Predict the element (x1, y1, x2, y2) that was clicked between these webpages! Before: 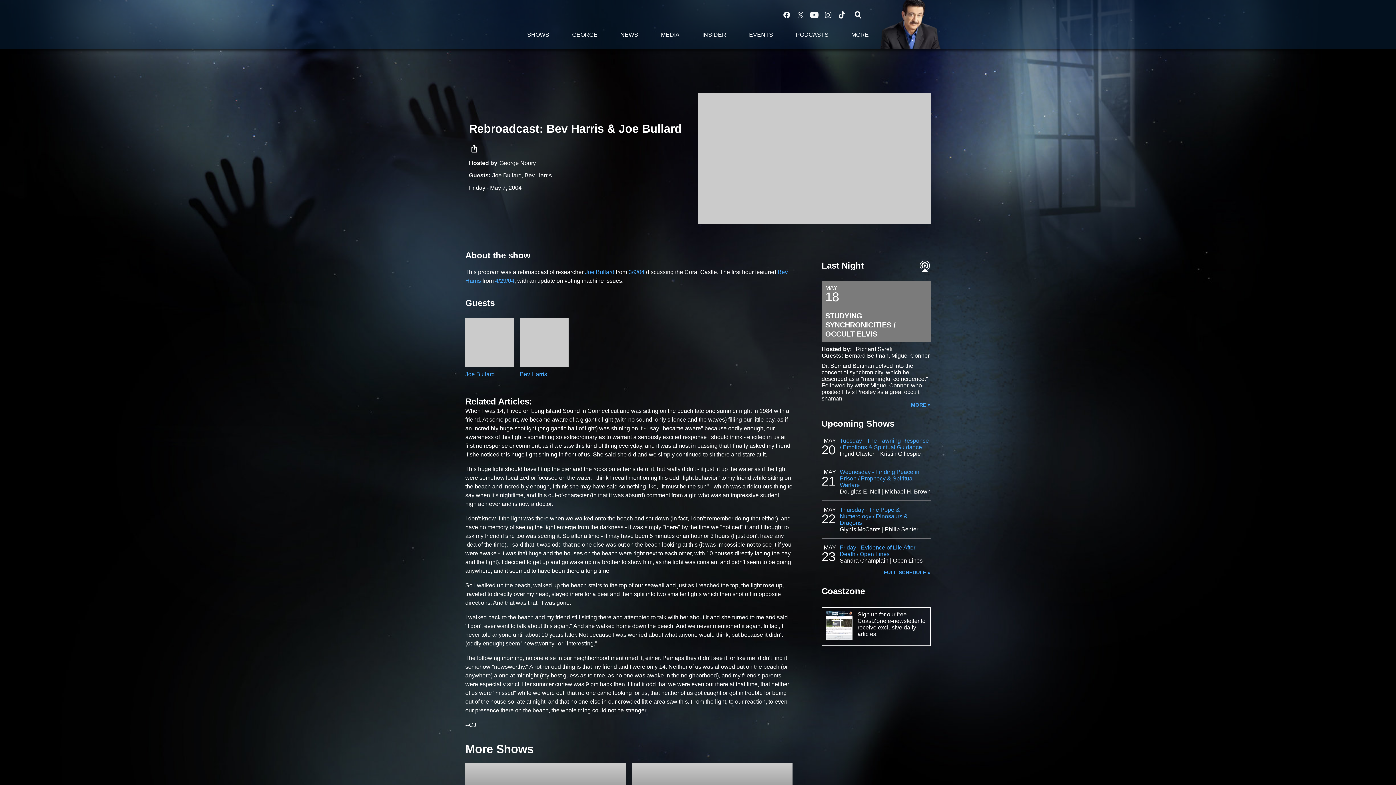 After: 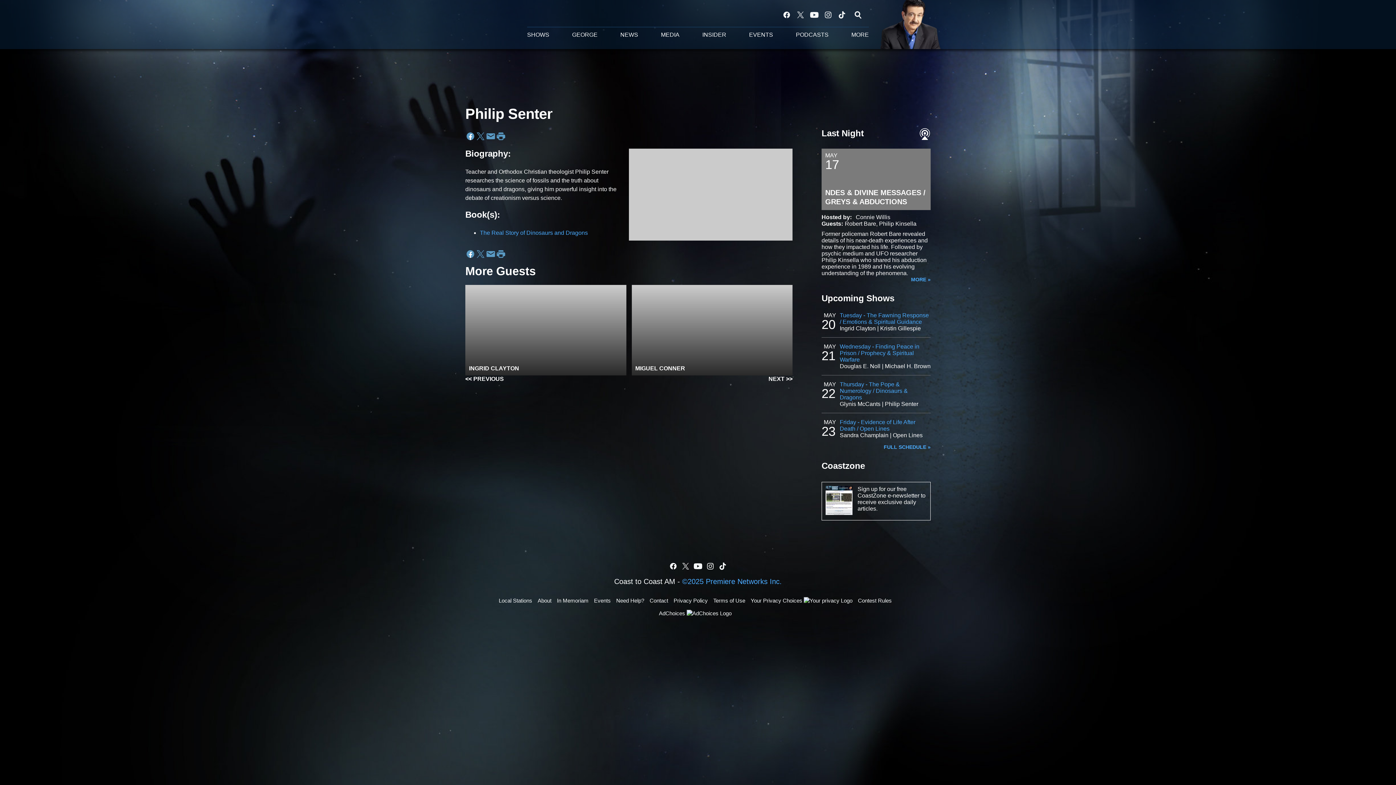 Action: bbox: (885, 526, 918, 532) label: Philip Senter